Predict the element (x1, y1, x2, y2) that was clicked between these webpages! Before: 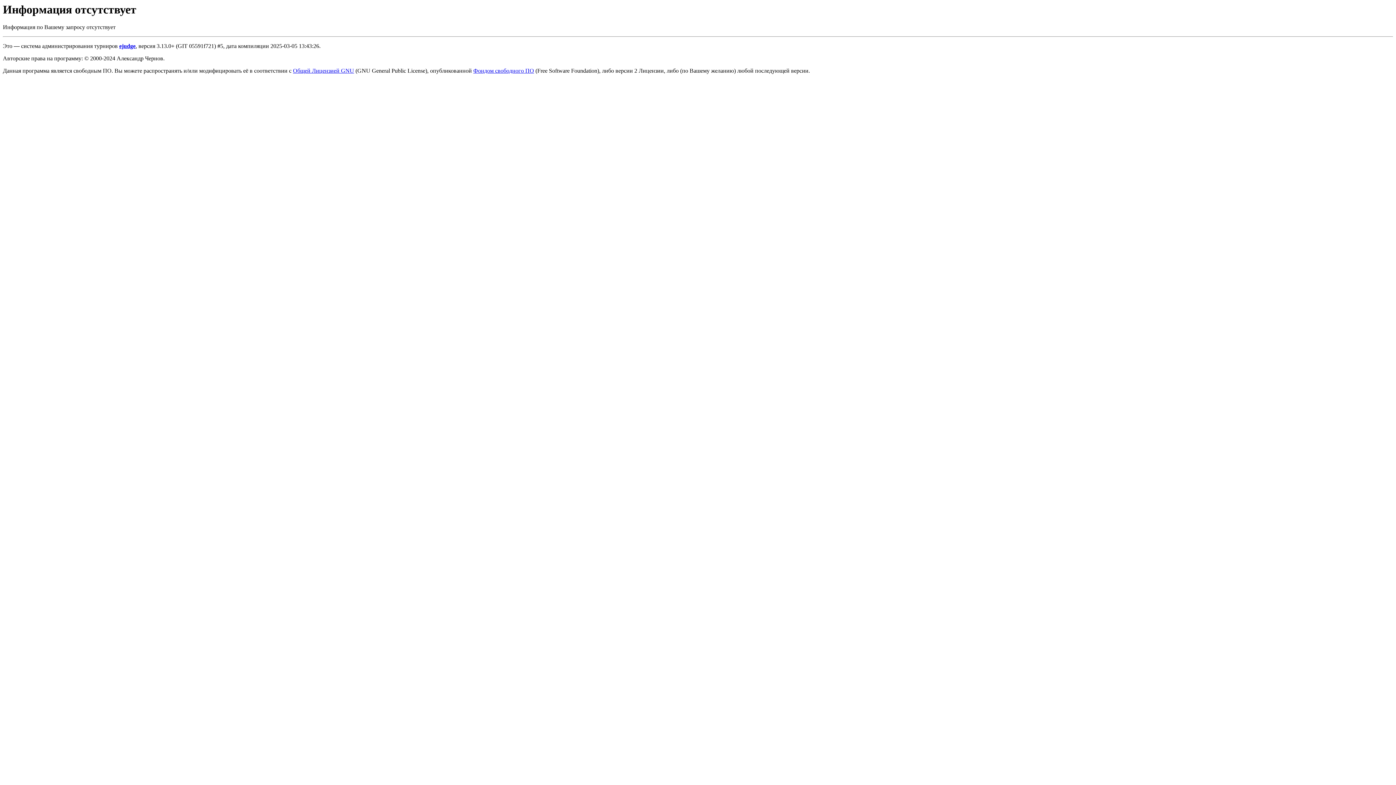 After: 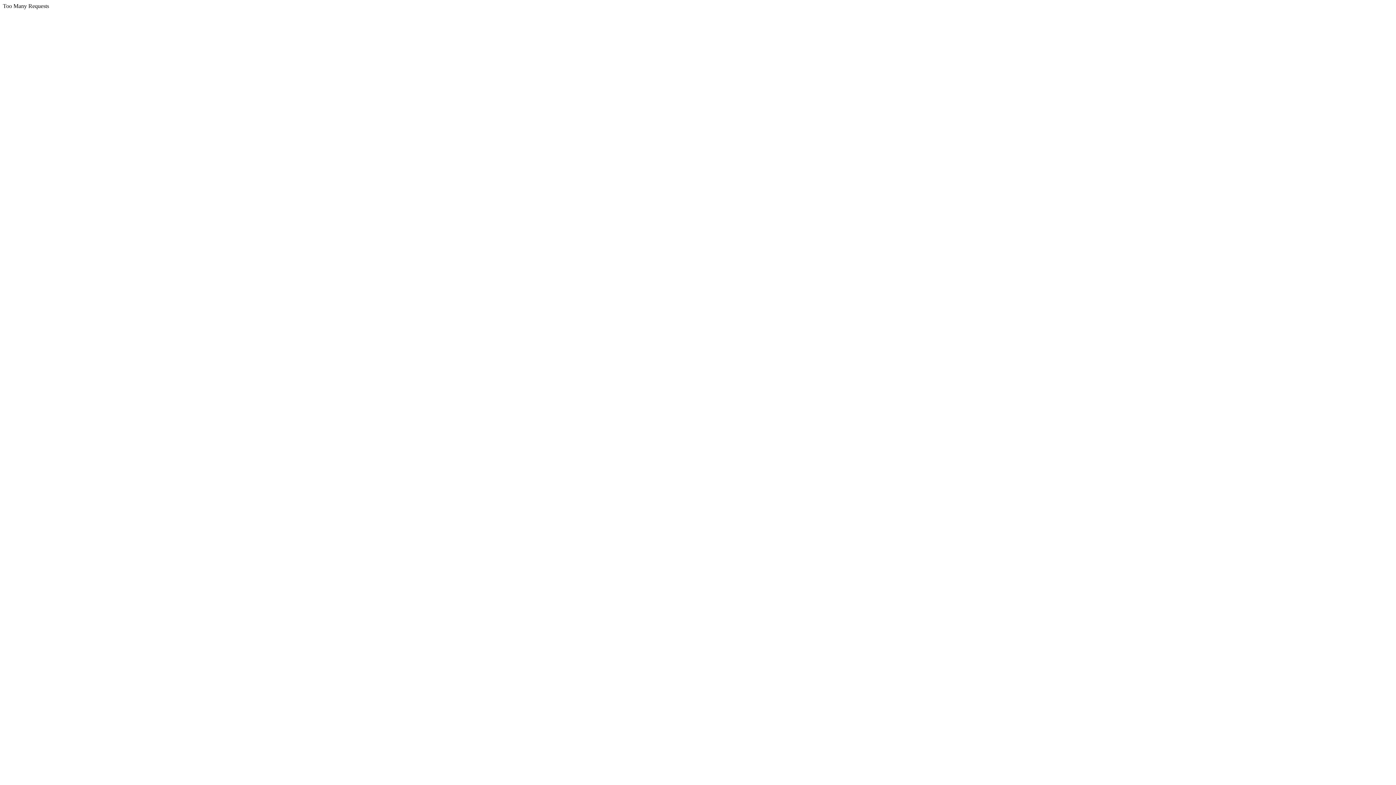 Action: bbox: (293, 67, 354, 73) label: Общей Лицензией GNU